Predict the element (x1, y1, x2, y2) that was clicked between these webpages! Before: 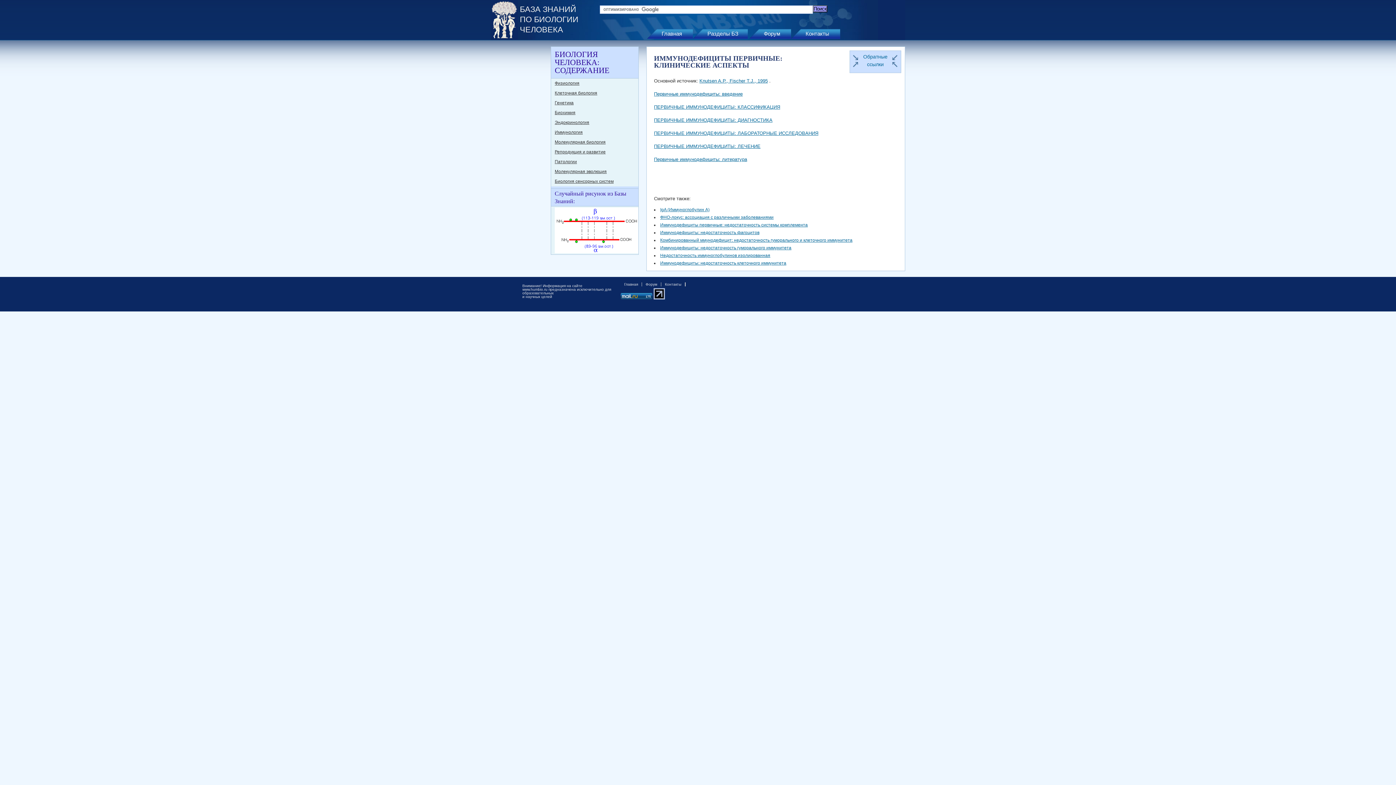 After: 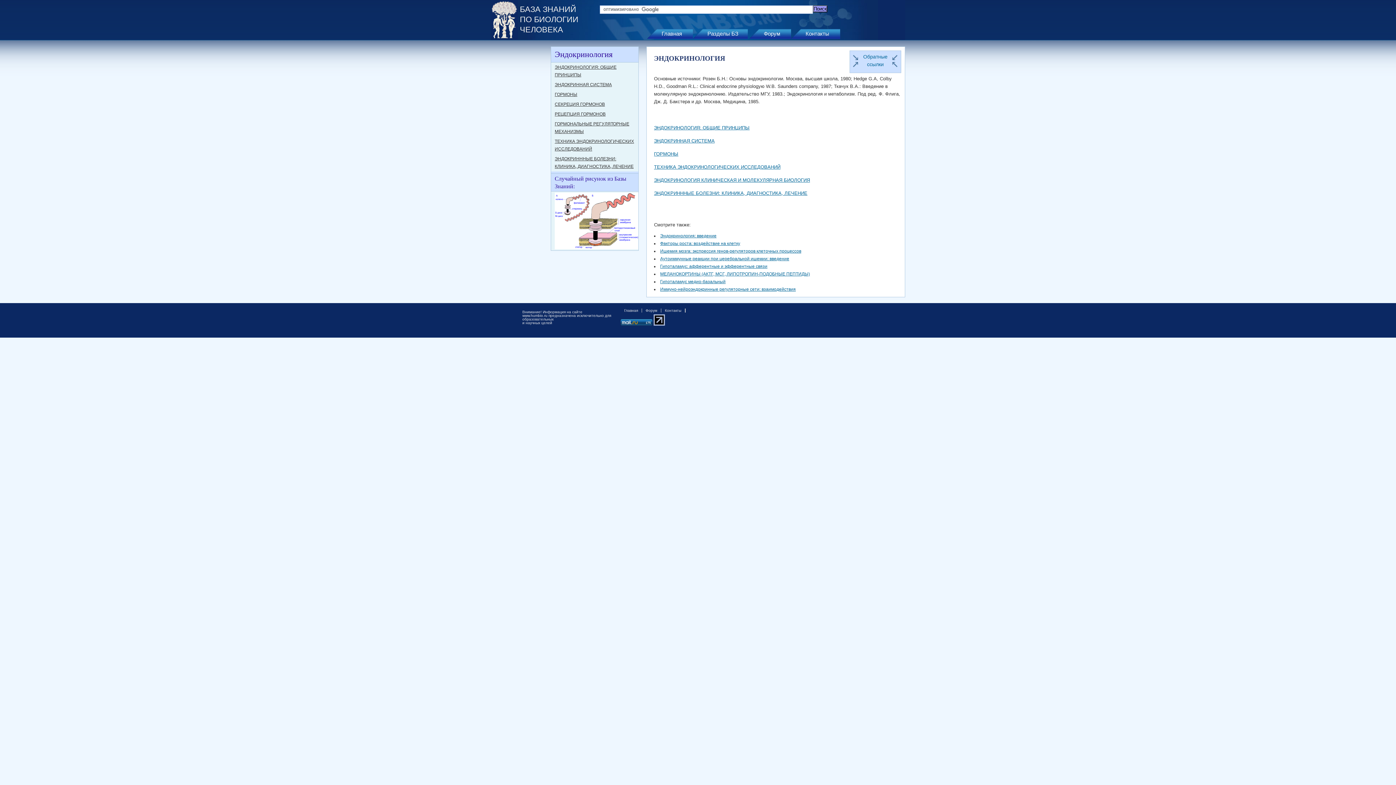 Action: label: Эндокринология bbox: (551, 117, 638, 127)